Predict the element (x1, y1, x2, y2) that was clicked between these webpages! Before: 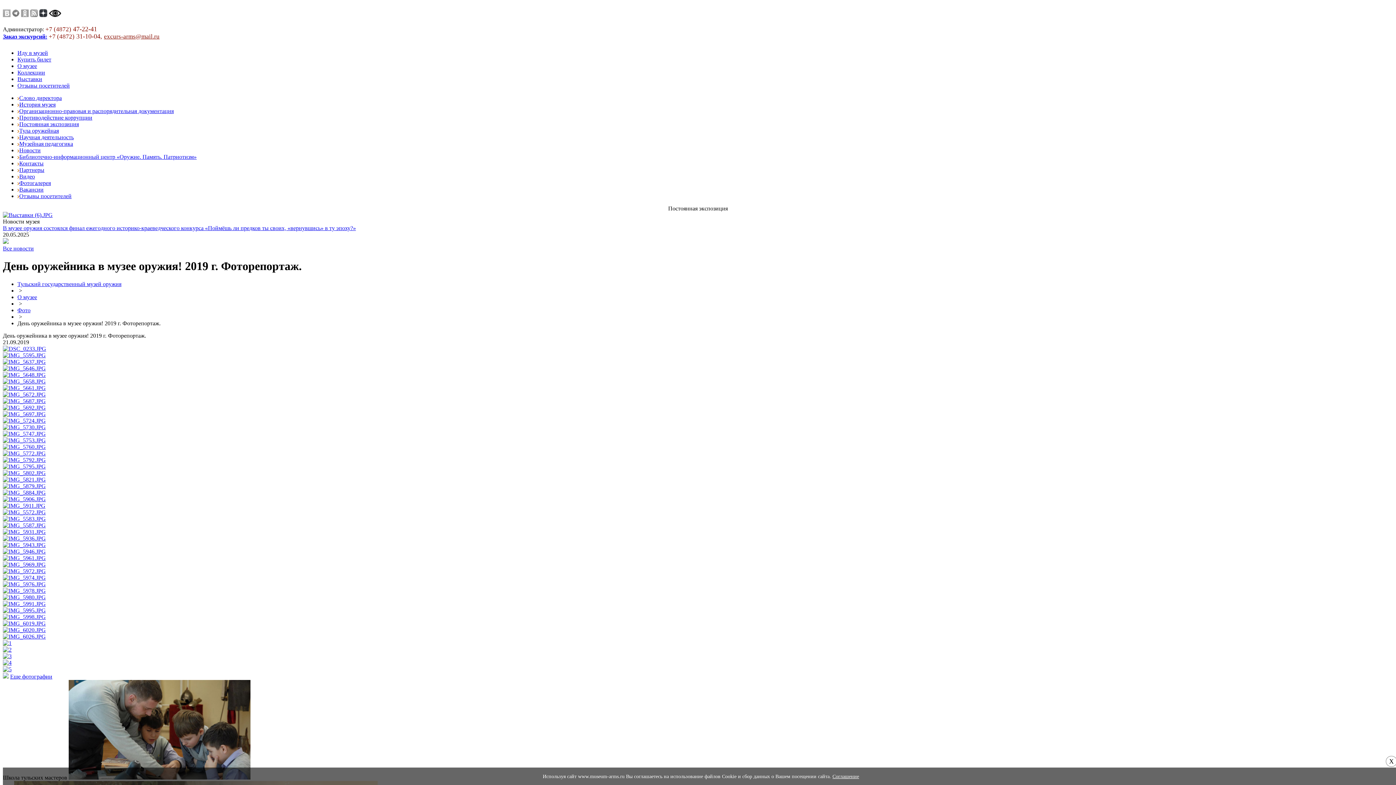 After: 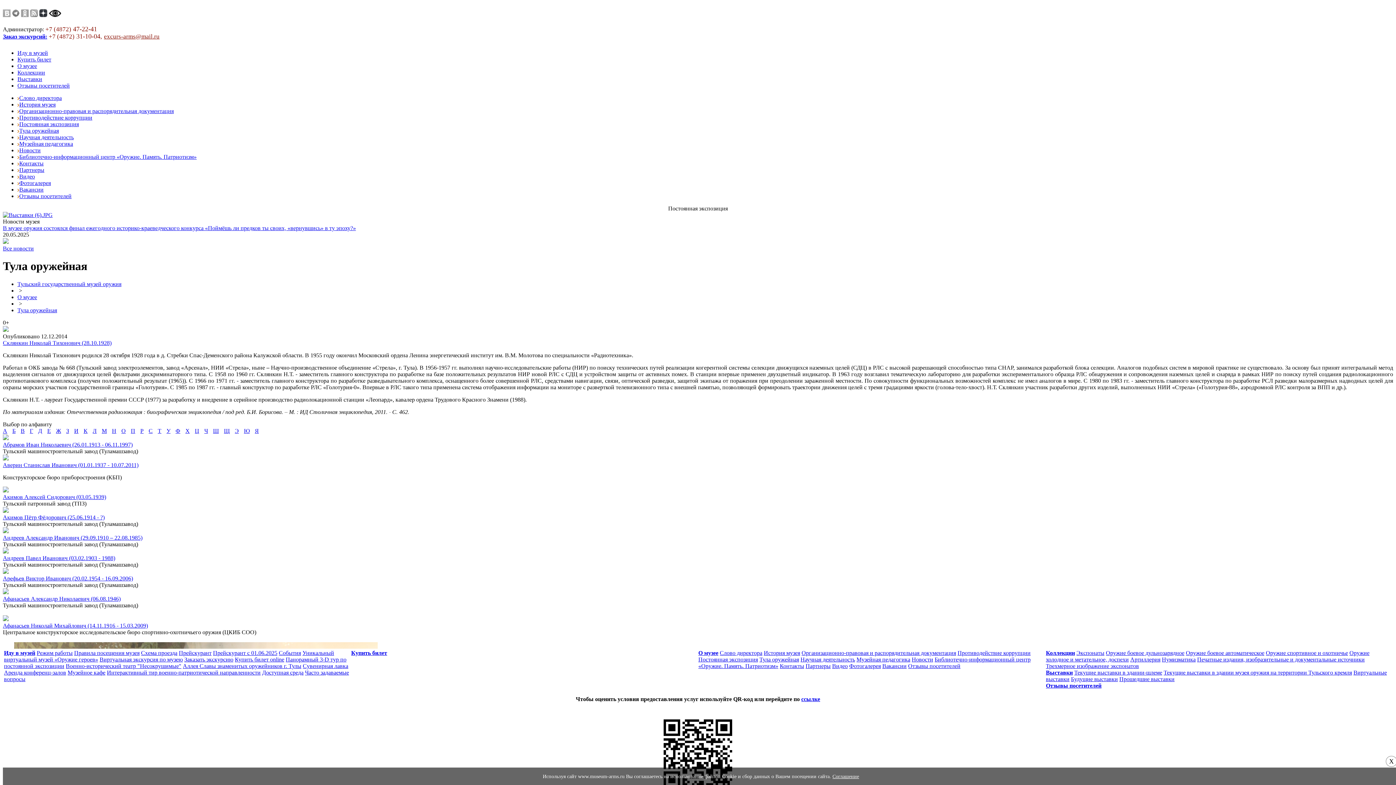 Action: label: Тула оружейная bbox: (19, 127, 58, 133)